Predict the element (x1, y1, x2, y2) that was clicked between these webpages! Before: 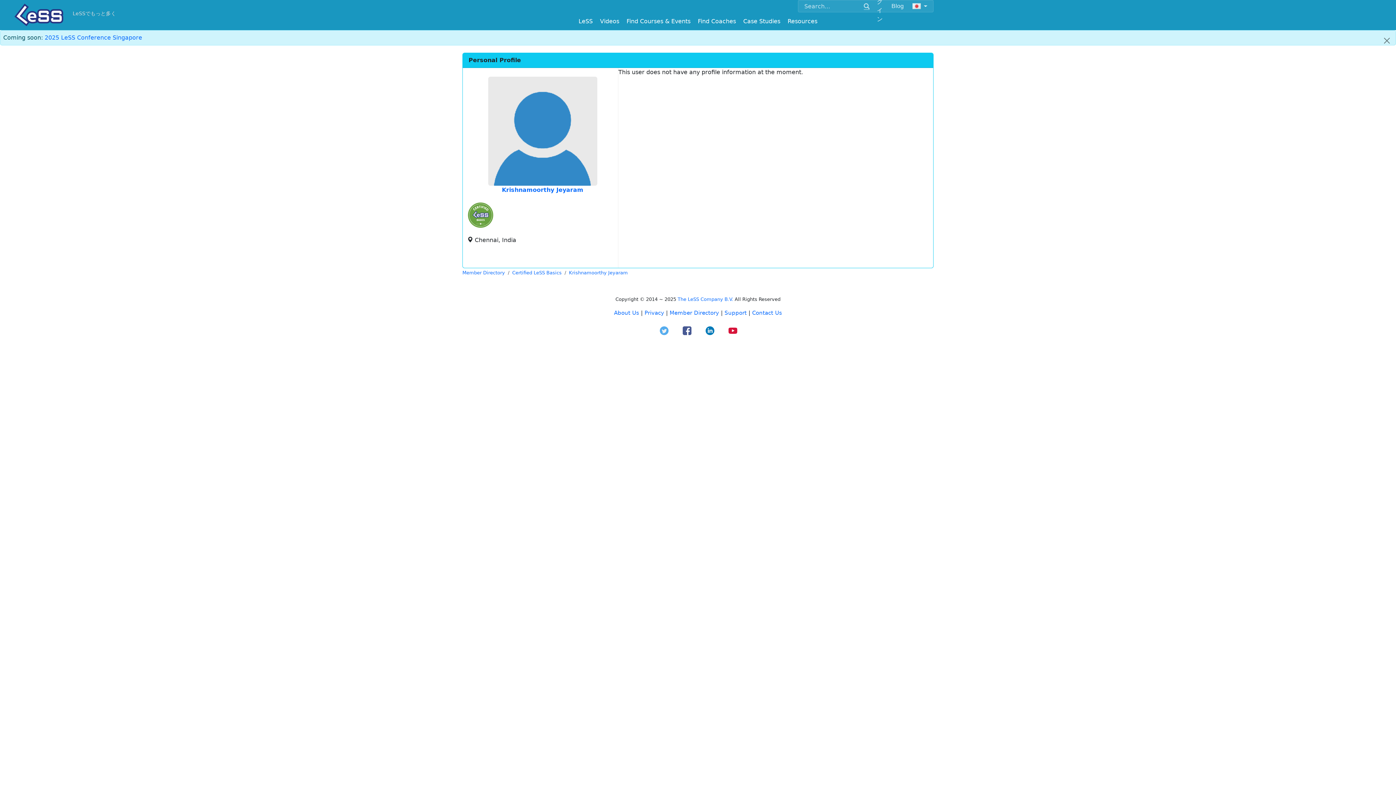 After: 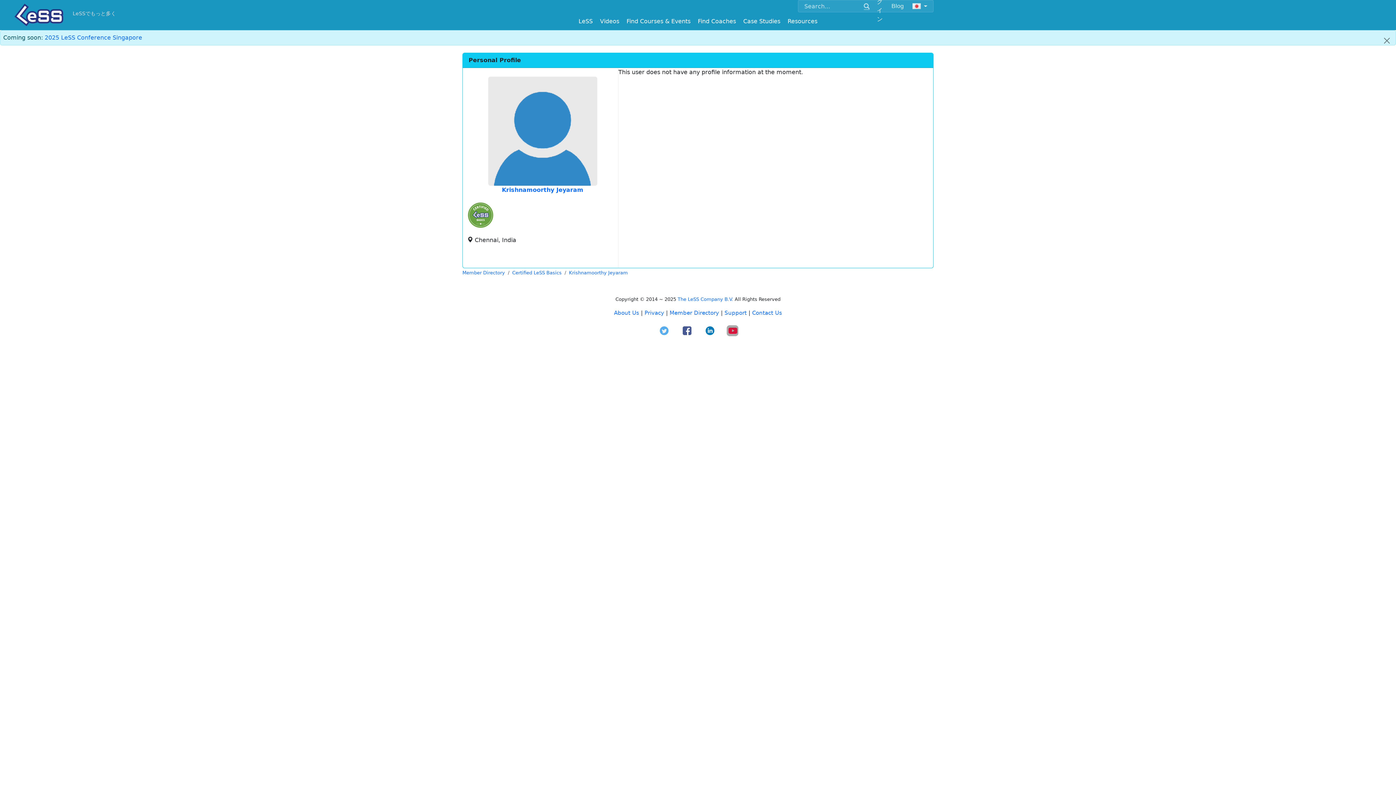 Action: bbox: (722, 322, 743, 341)